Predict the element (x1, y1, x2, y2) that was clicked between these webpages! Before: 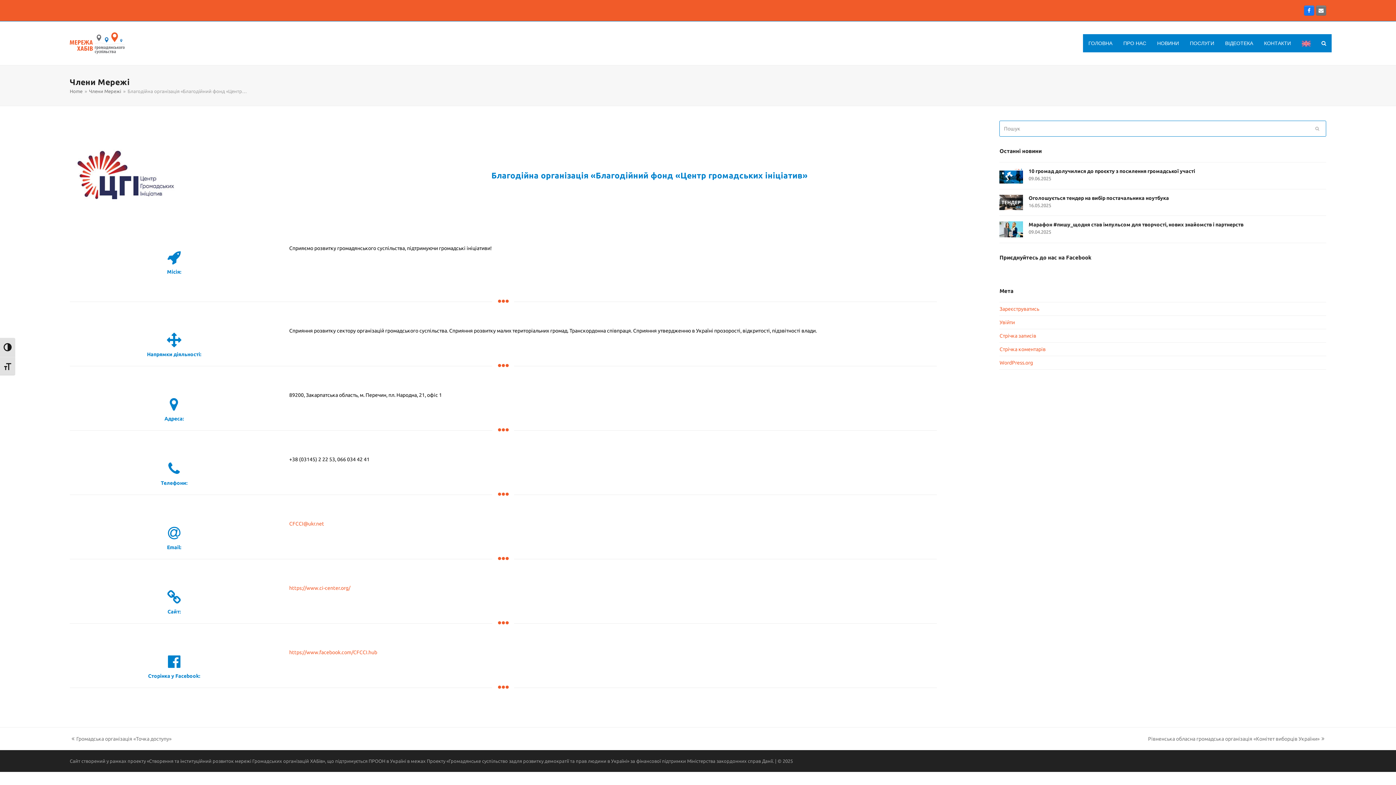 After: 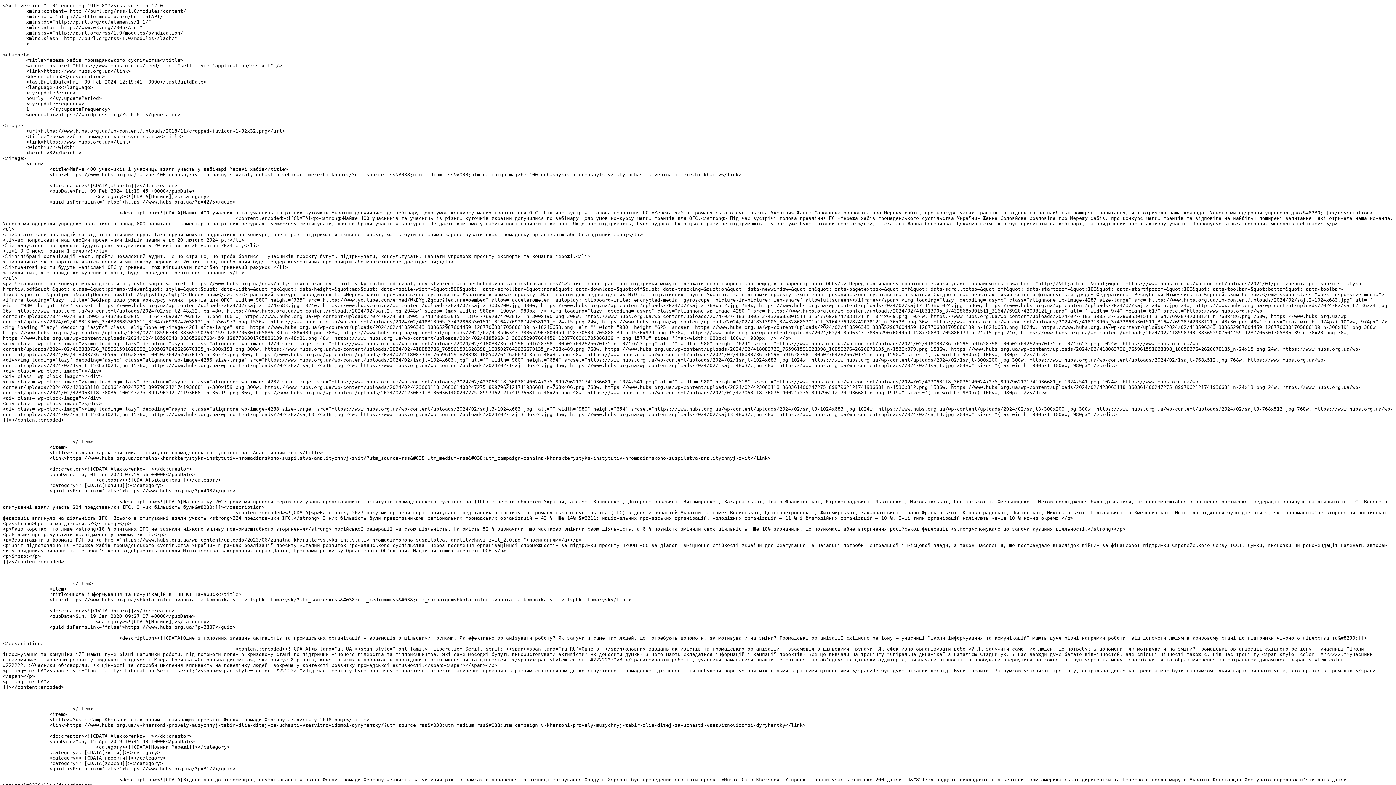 Action: label: Стрічка записів bbox: (999, 333, 1036, 338)